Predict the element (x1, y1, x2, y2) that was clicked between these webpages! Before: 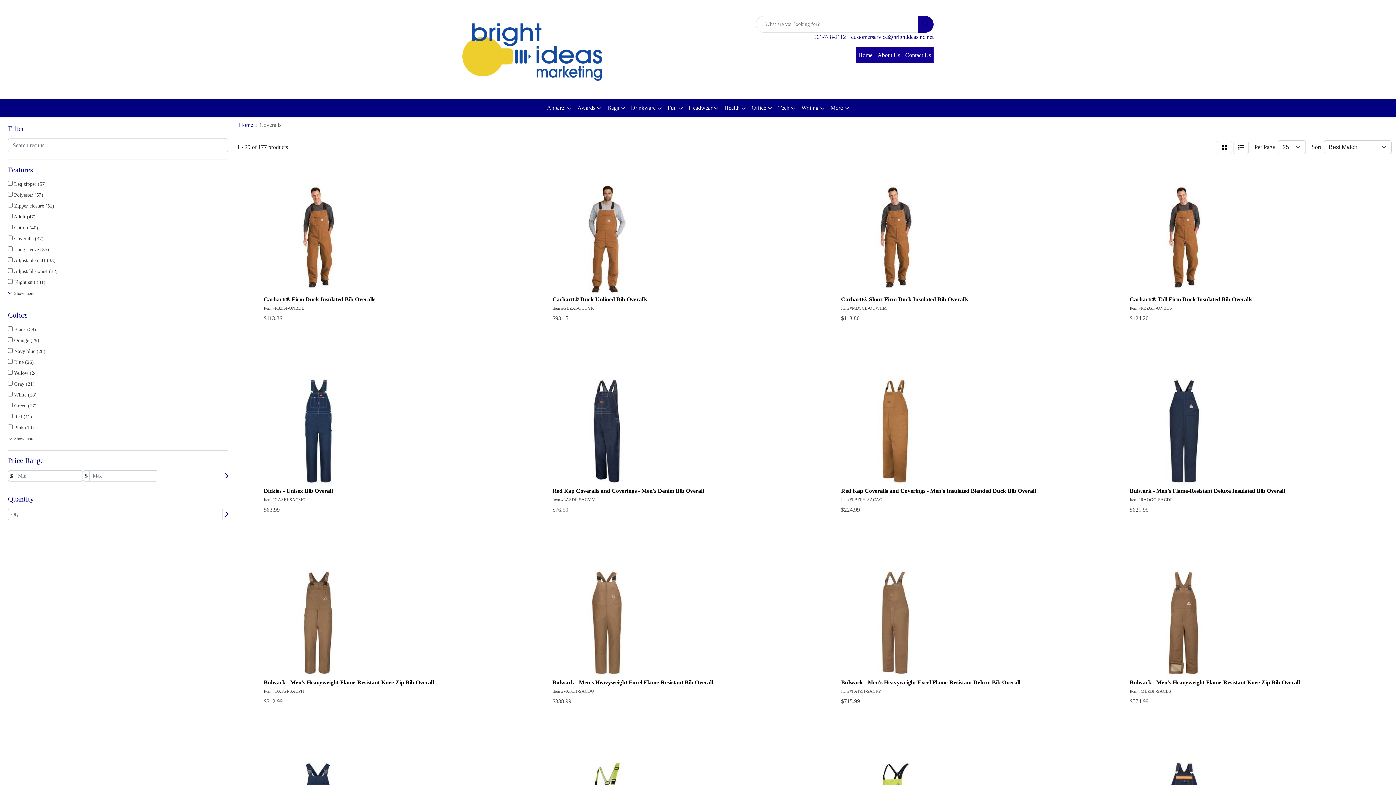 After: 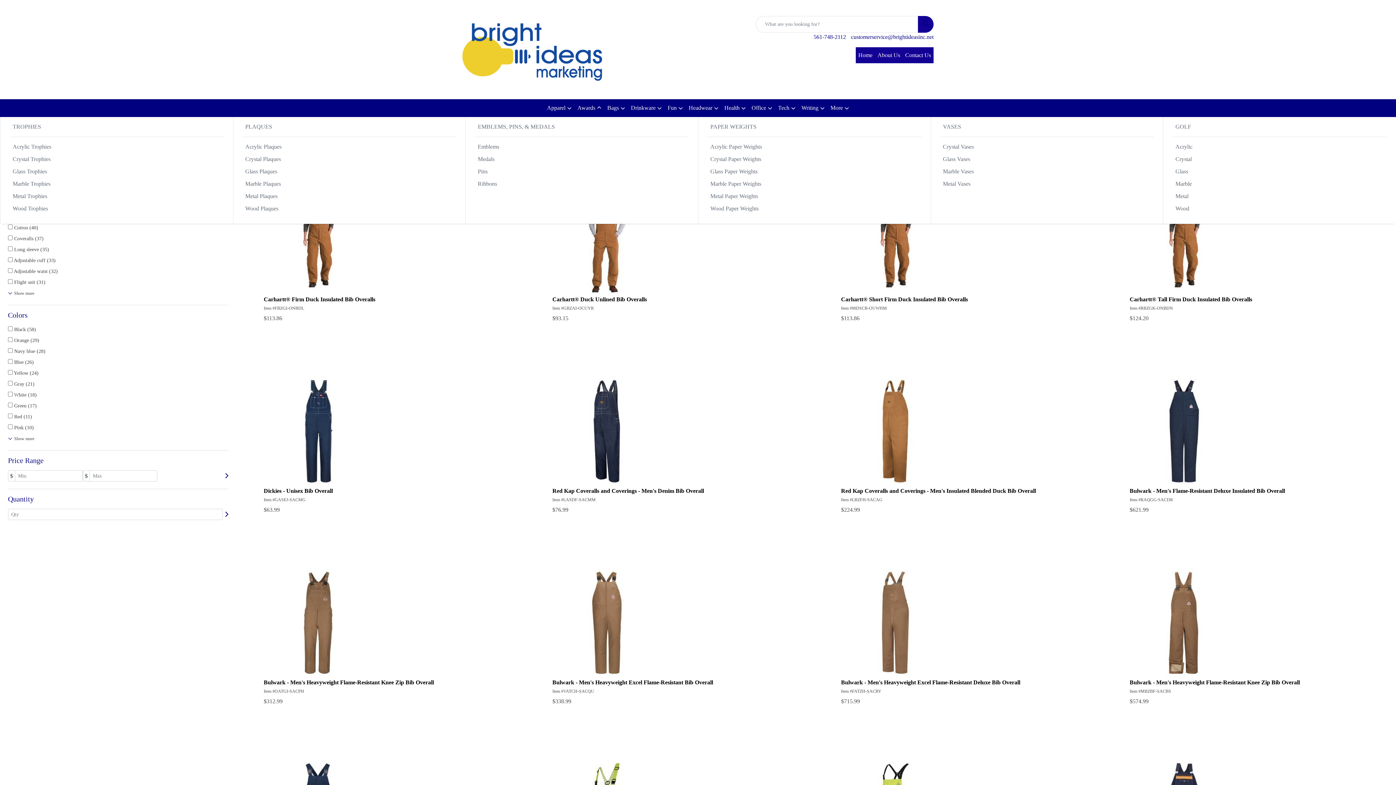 Action: bbox: (574, 99, 604, 117) label: Awards